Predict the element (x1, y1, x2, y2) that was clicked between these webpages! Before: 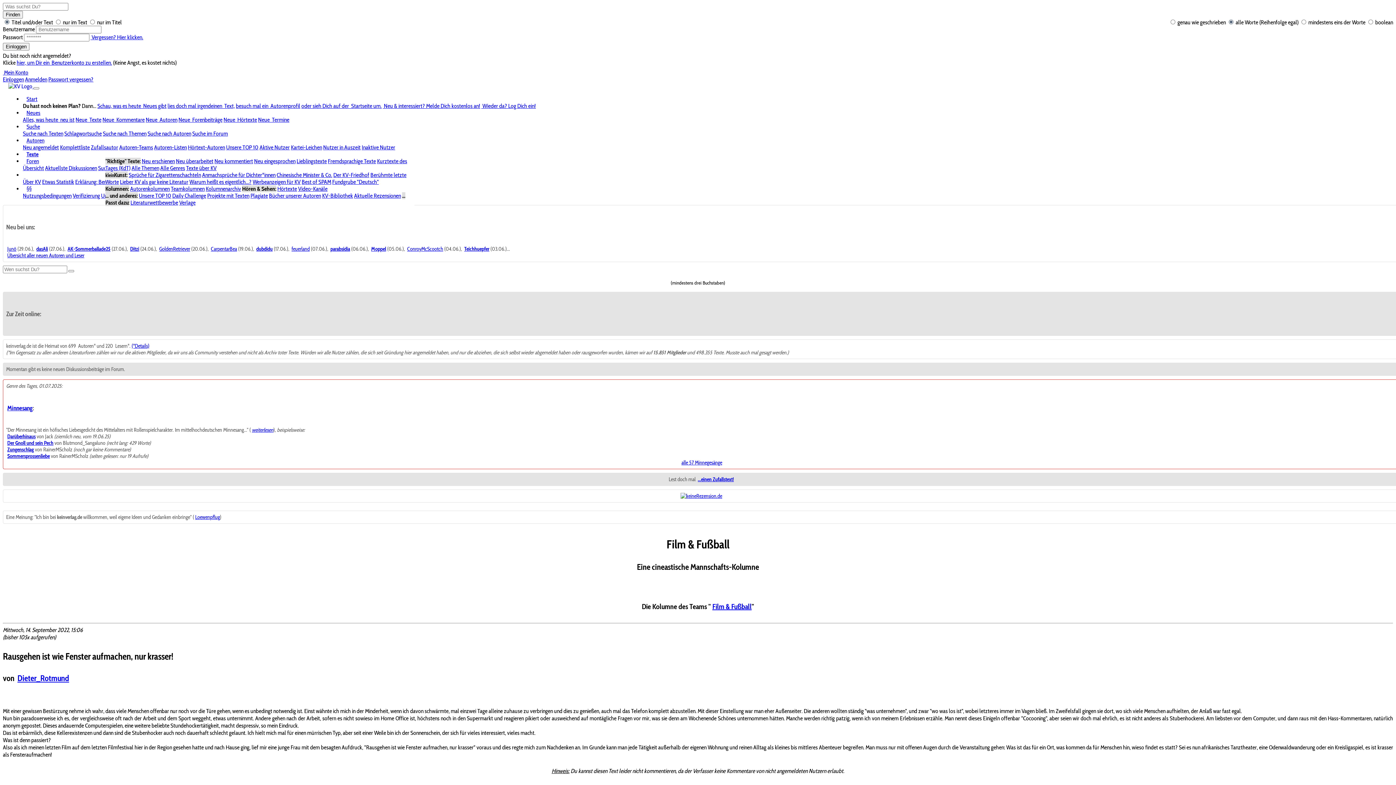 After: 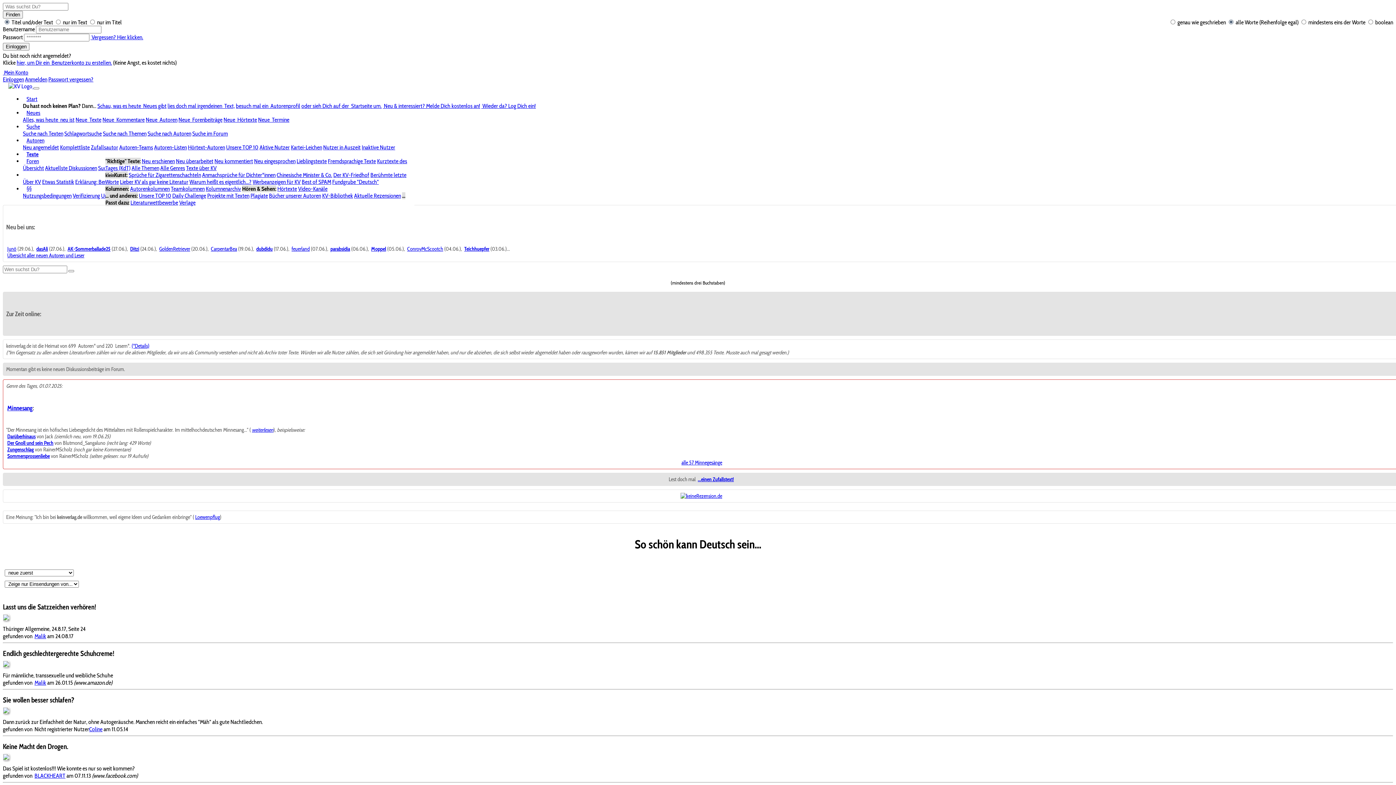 Action: bbox: (332, 178, 378, 185) label: Fundgrube "Deutsch"